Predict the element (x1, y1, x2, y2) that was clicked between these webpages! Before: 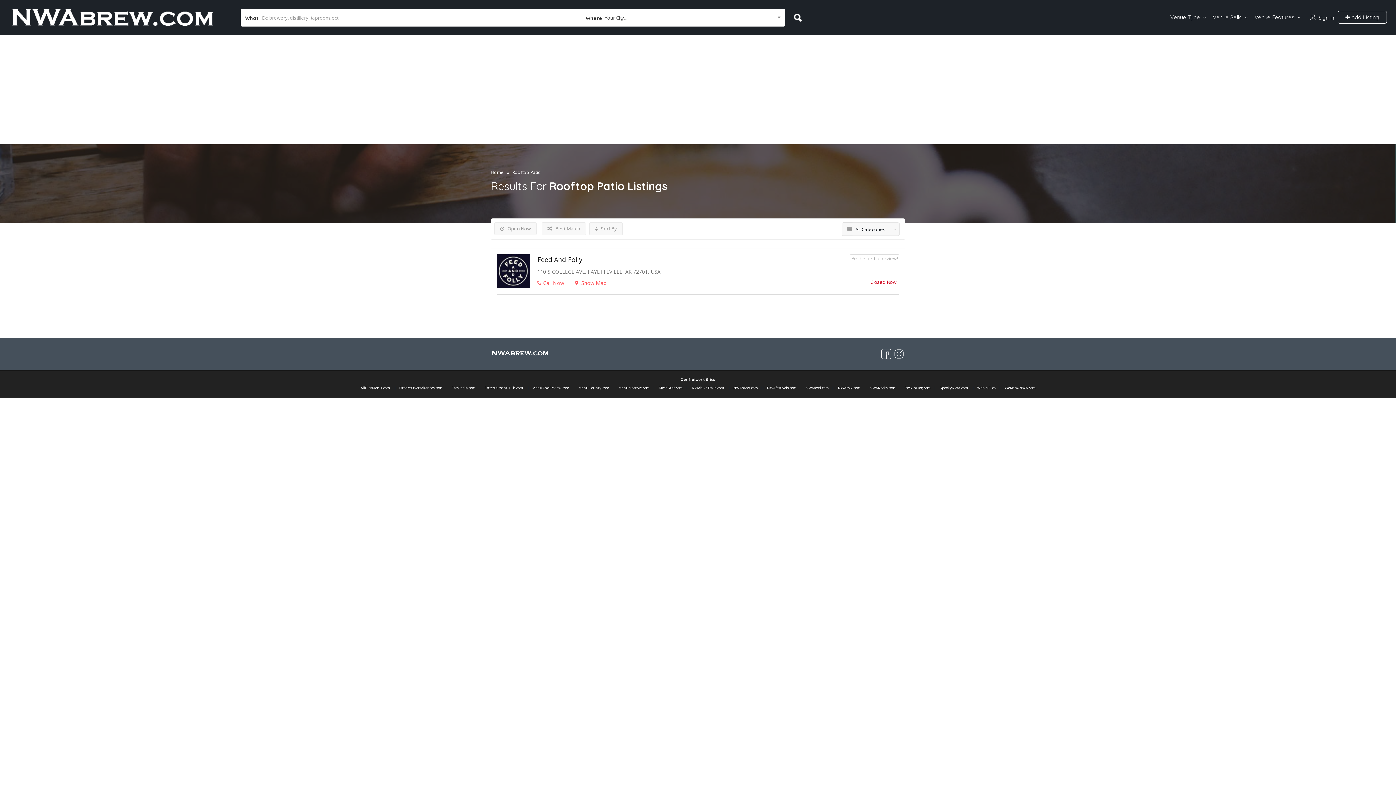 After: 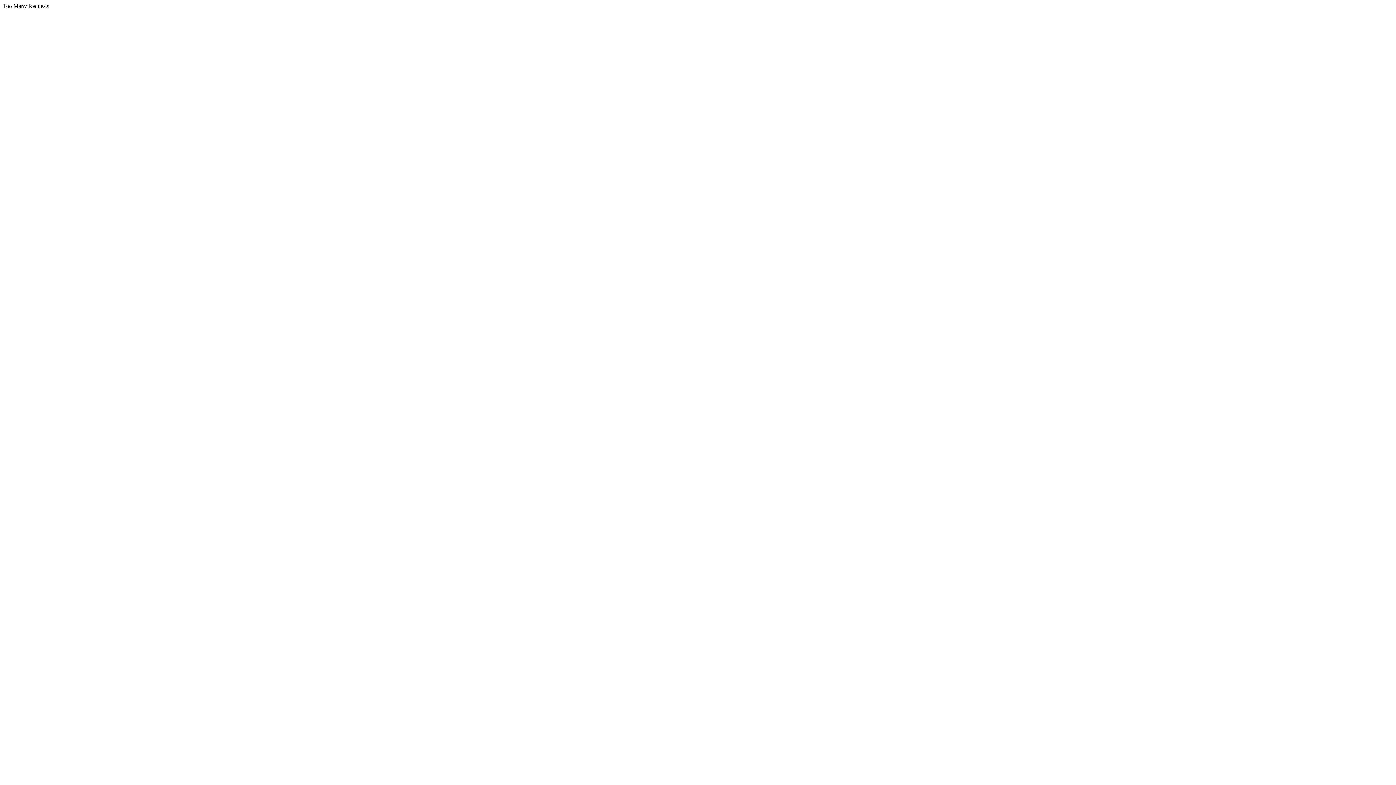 Action: bbox: (1005, 385, 1035, 390) label: WeKnowNWA.com